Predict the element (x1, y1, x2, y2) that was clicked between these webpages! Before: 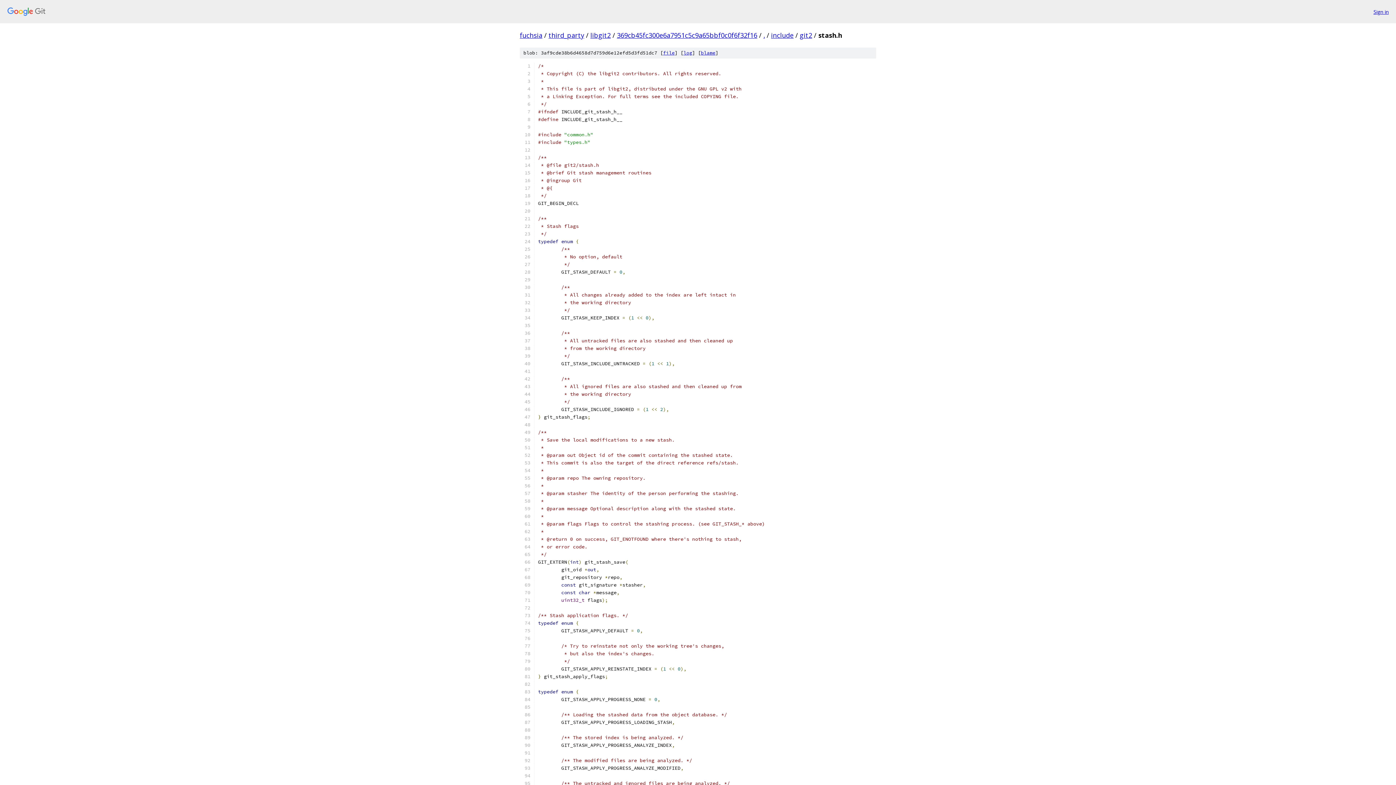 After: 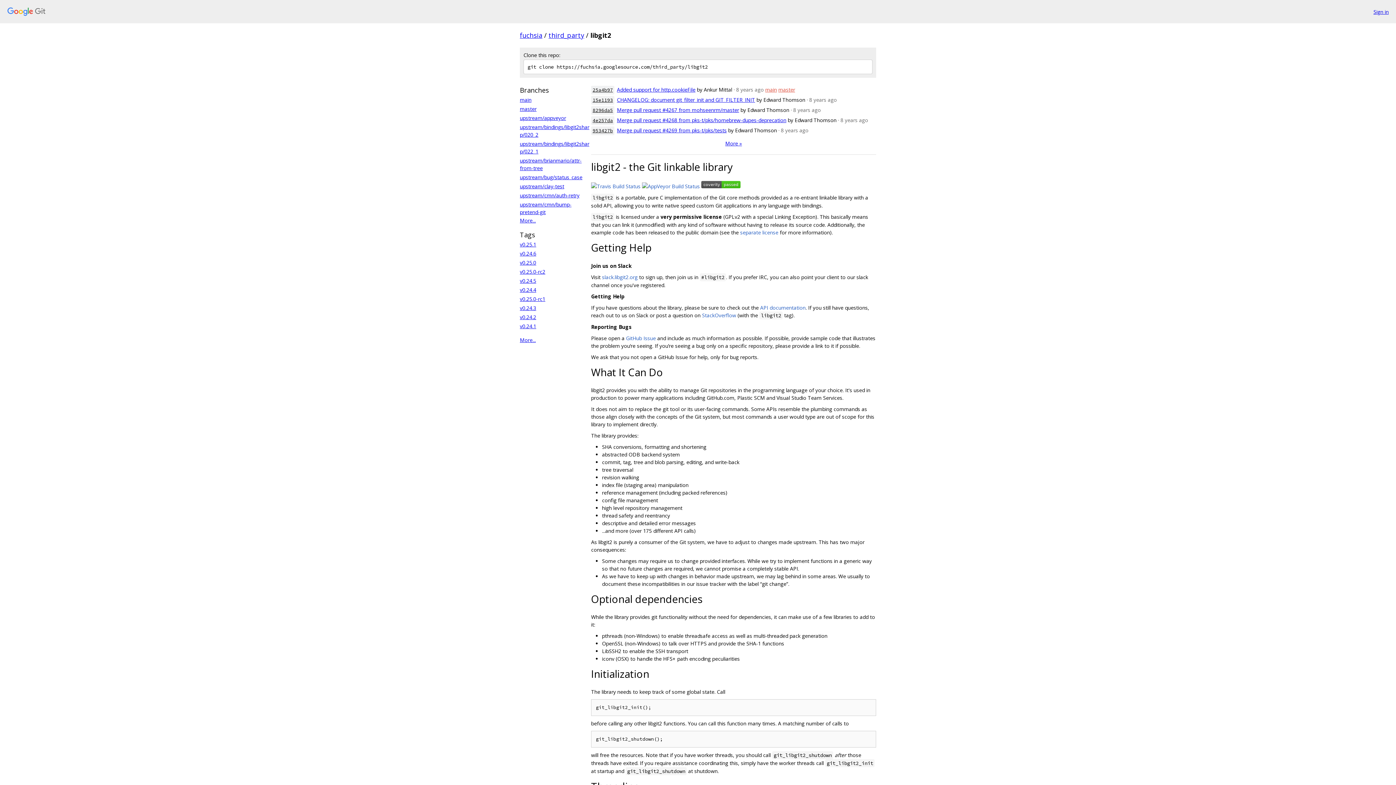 Action: bbox: (590, 30, 610, 39) label: libgit2